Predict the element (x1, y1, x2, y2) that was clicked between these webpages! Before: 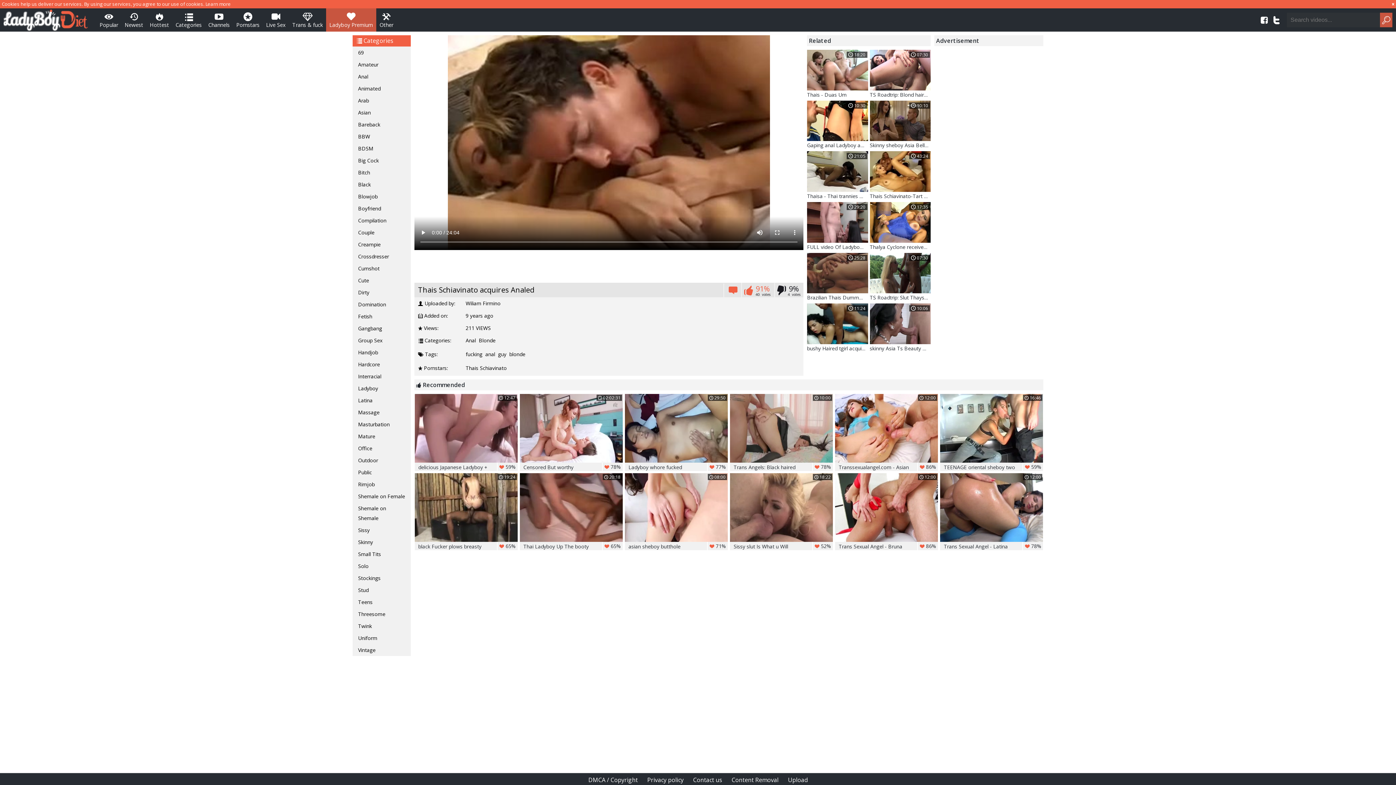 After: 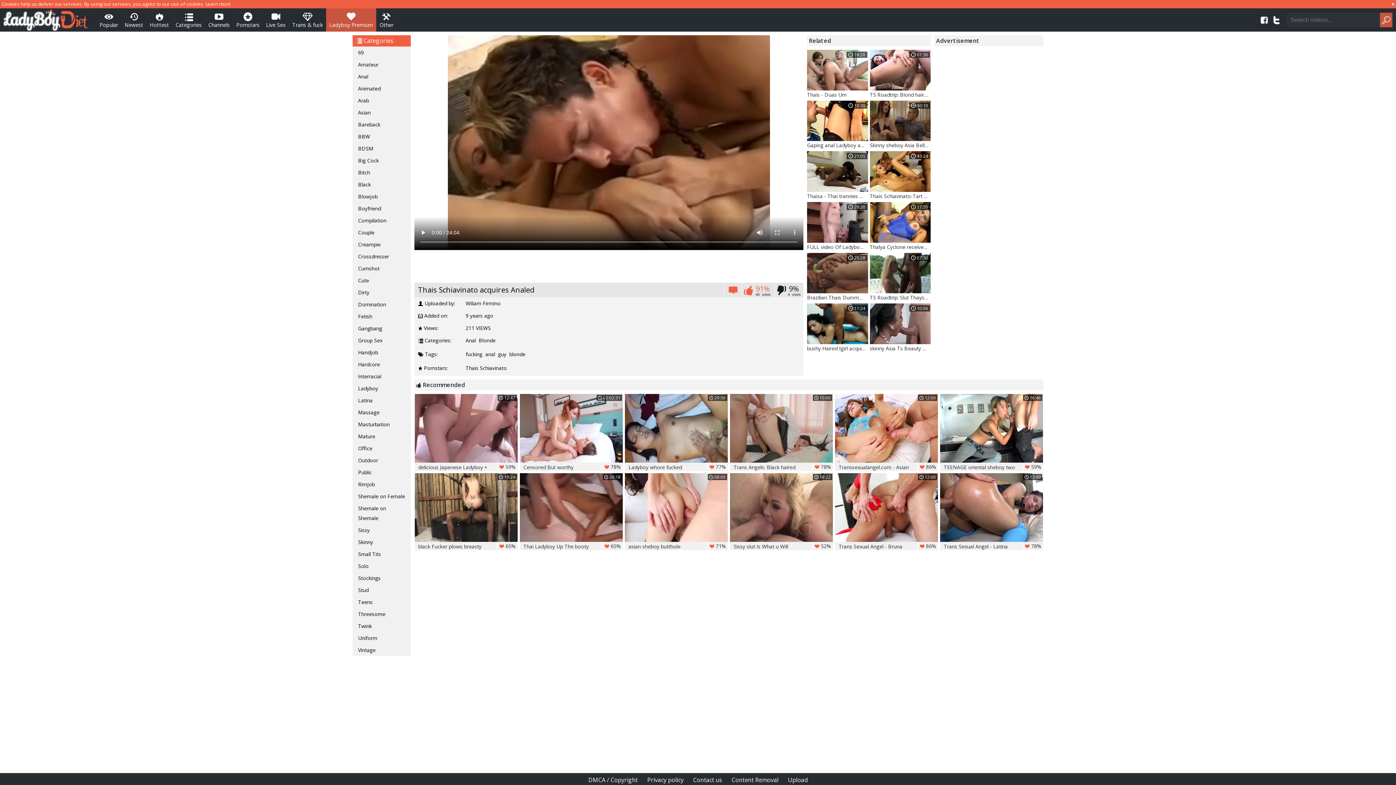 Action: bbox: (1380, 12, 1392, 27)